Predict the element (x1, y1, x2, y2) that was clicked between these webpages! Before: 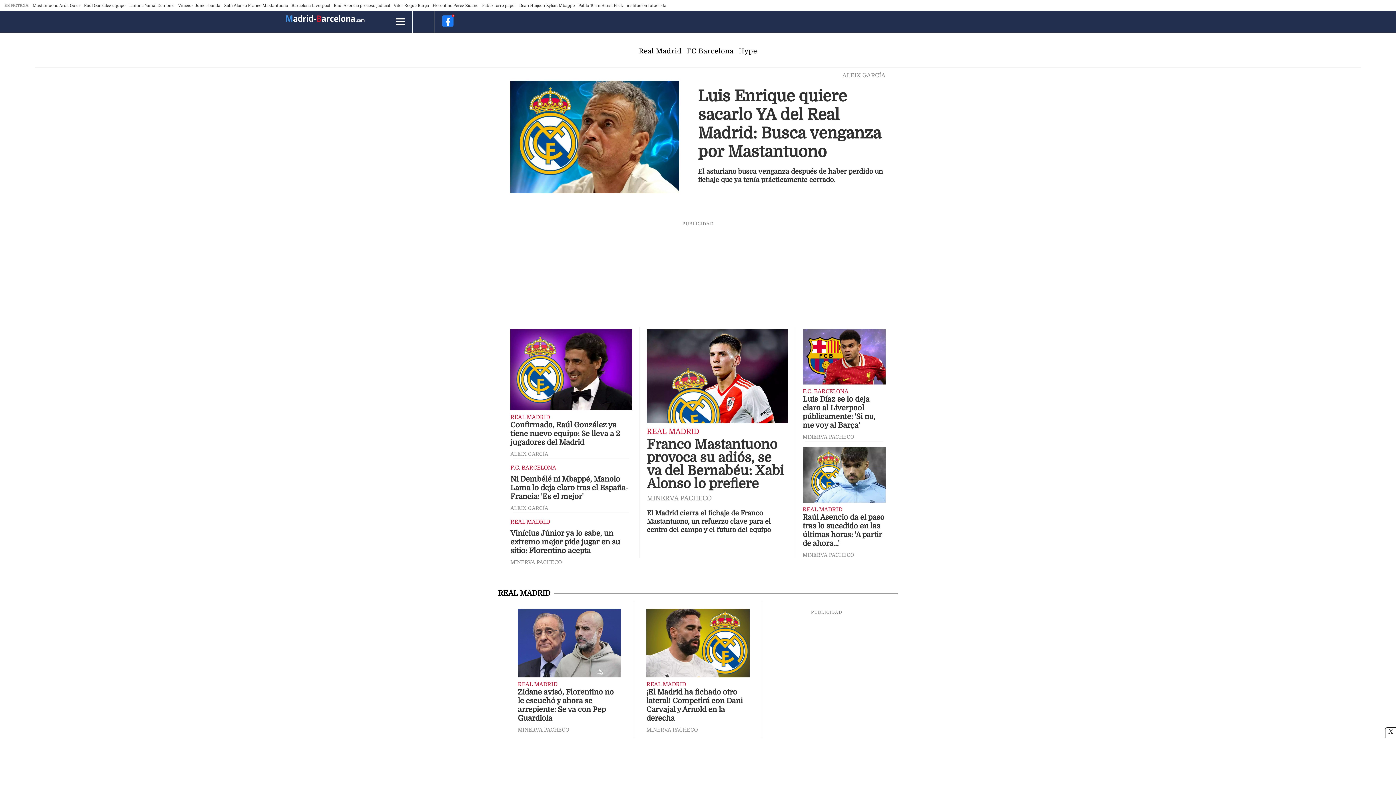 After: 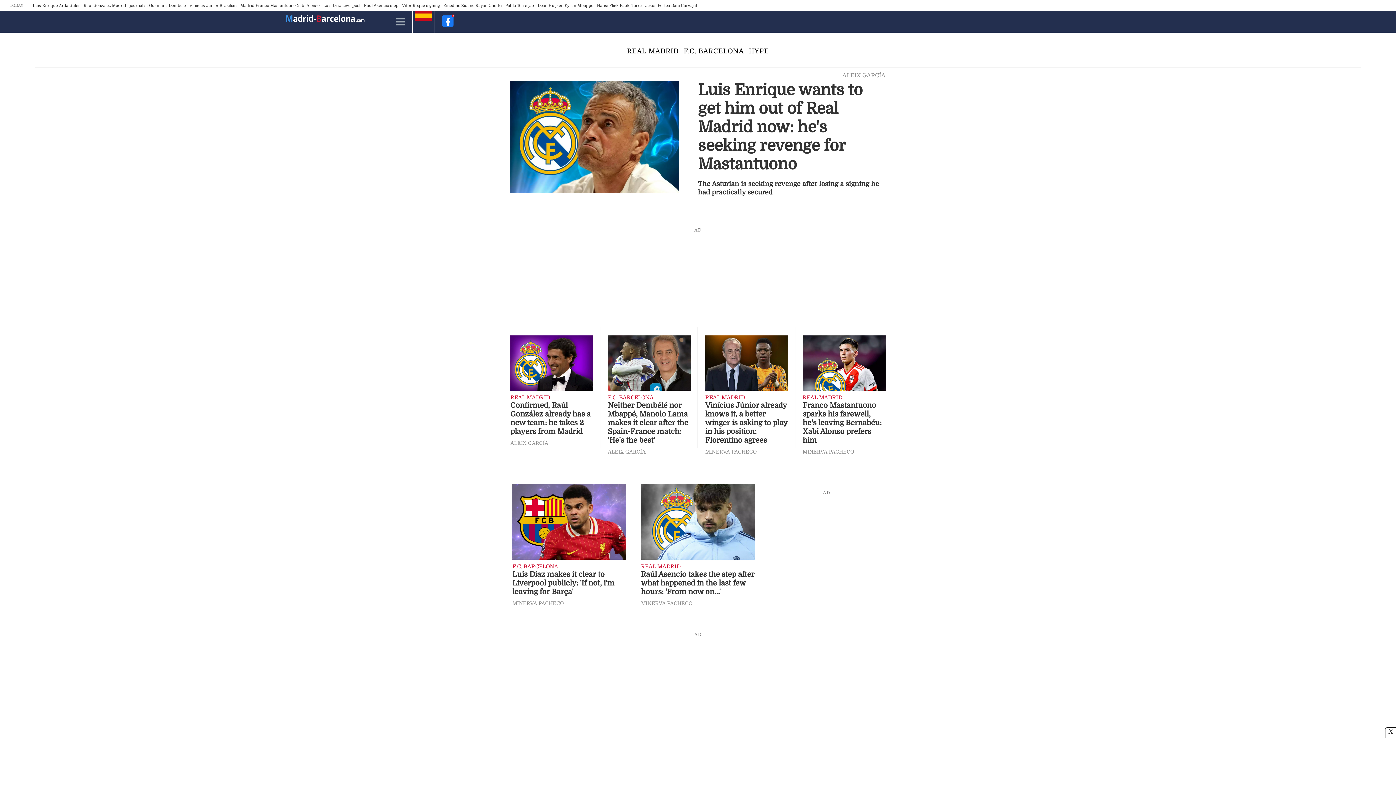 Action: bbox: (414, 4, 432, 20)